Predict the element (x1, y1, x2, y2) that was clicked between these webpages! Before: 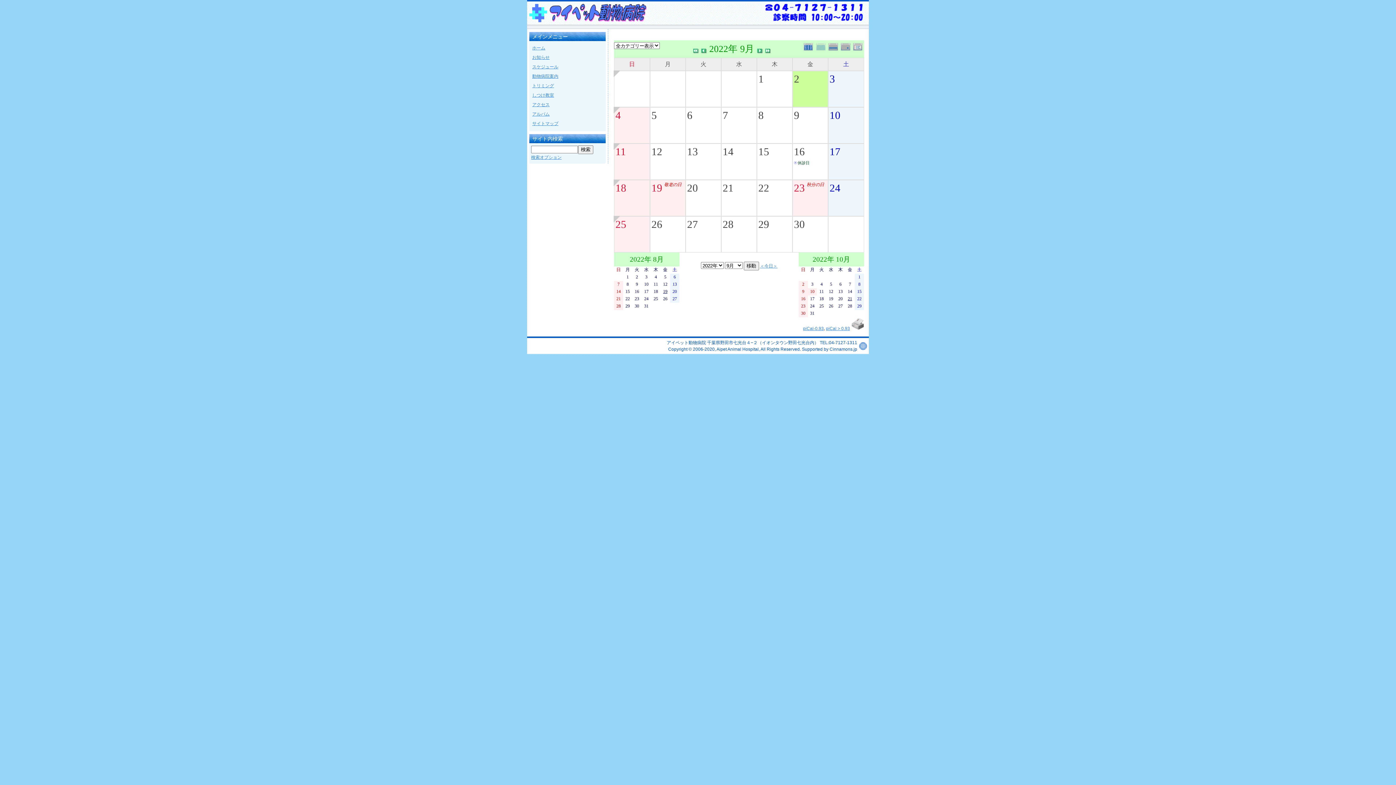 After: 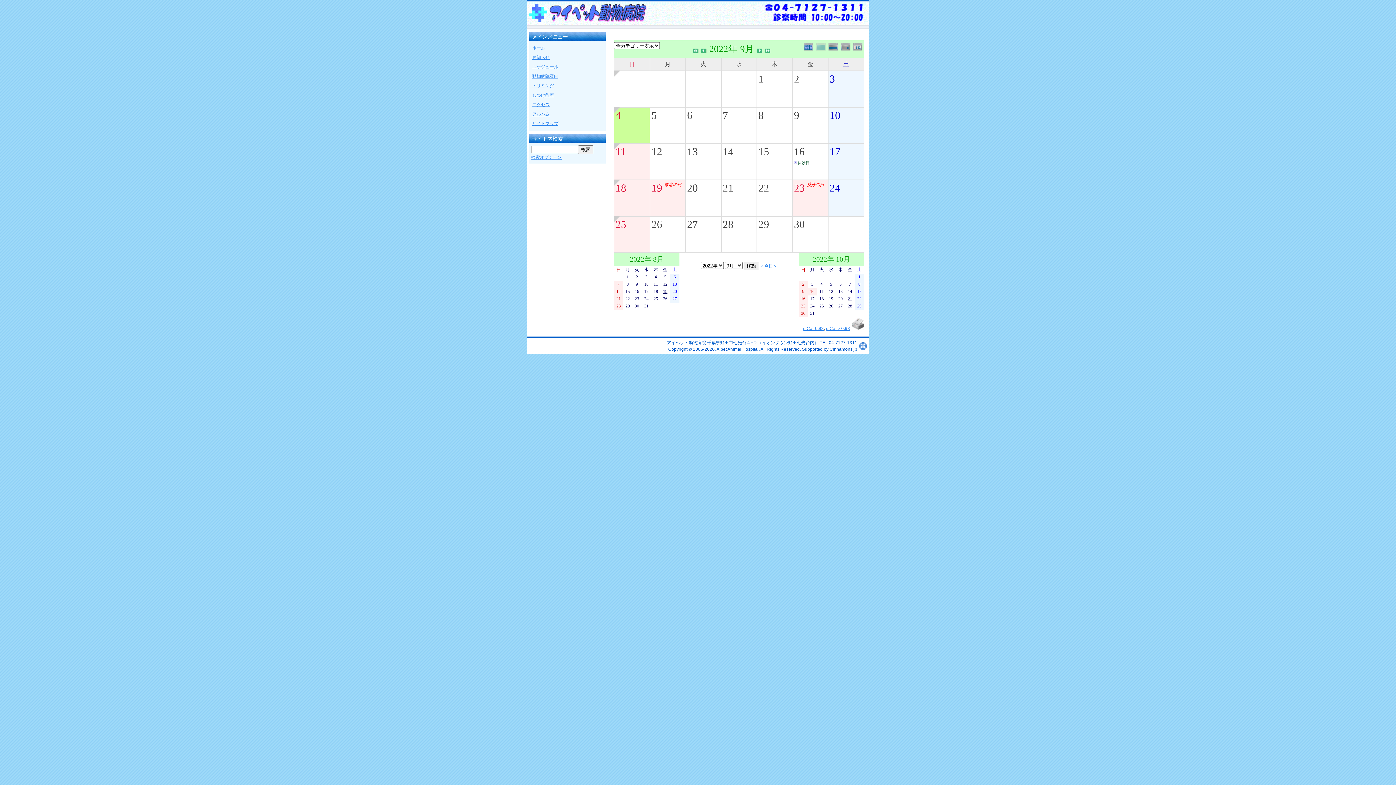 Action: bbox: (646, 106, 651, 111)